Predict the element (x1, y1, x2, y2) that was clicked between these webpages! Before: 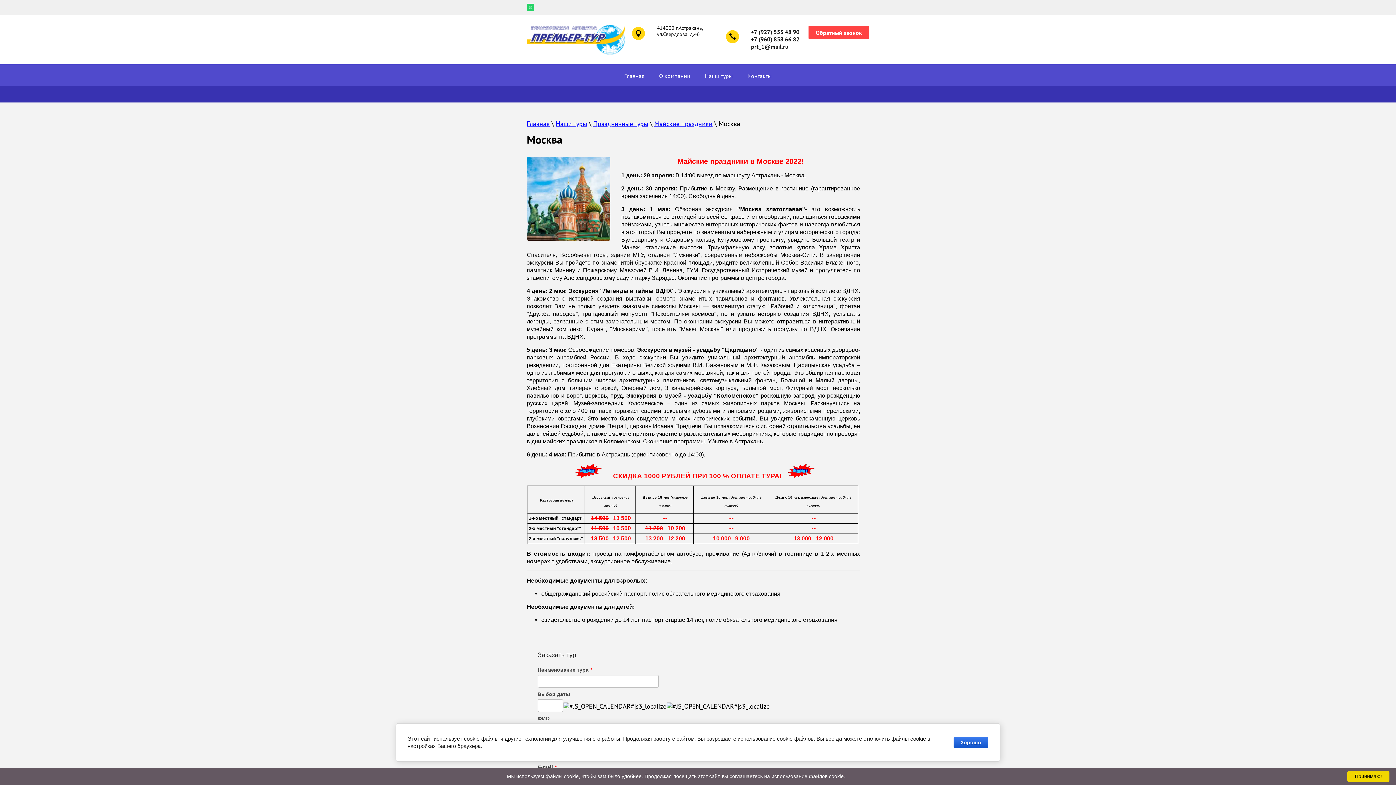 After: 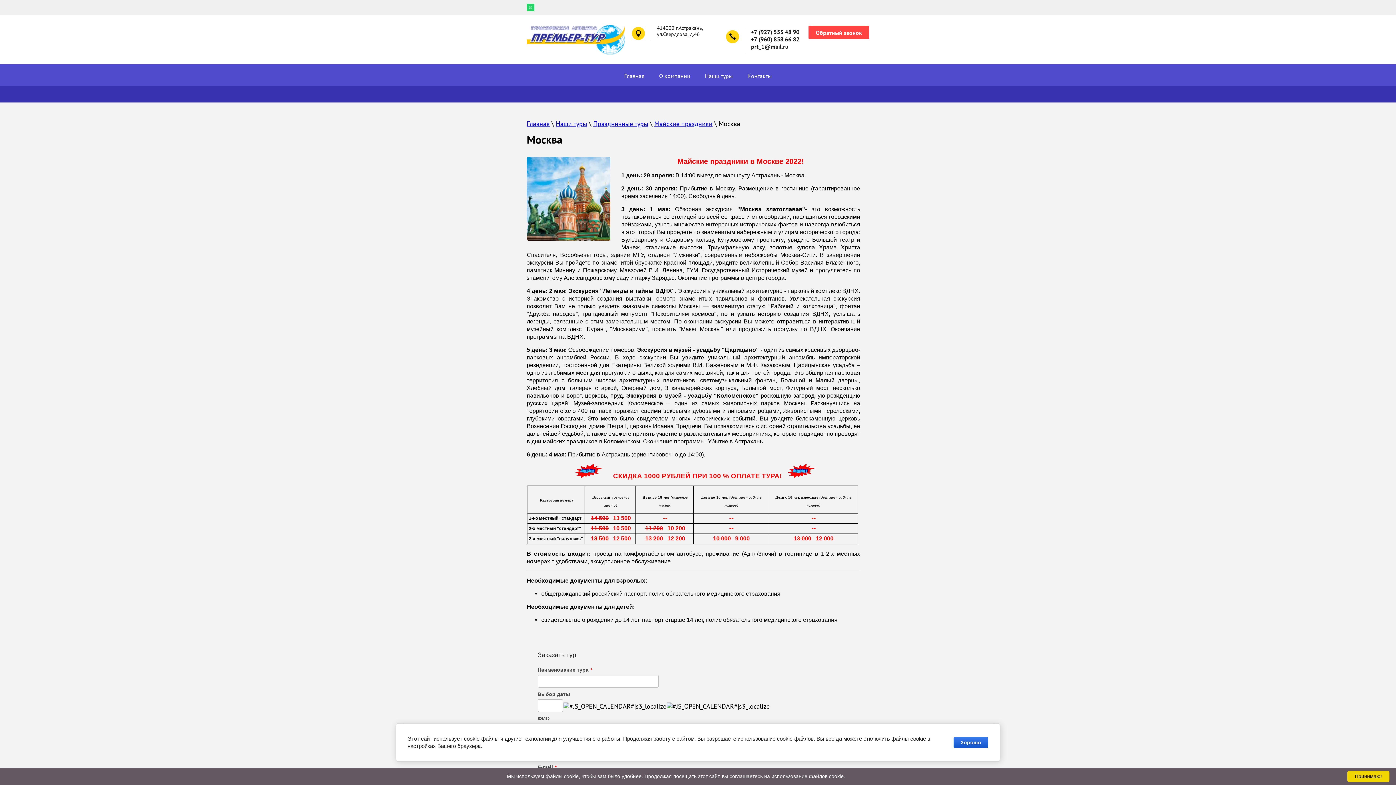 Action: bbox: (751, 35, 799, 42) label: +7 (960) 858 66 82